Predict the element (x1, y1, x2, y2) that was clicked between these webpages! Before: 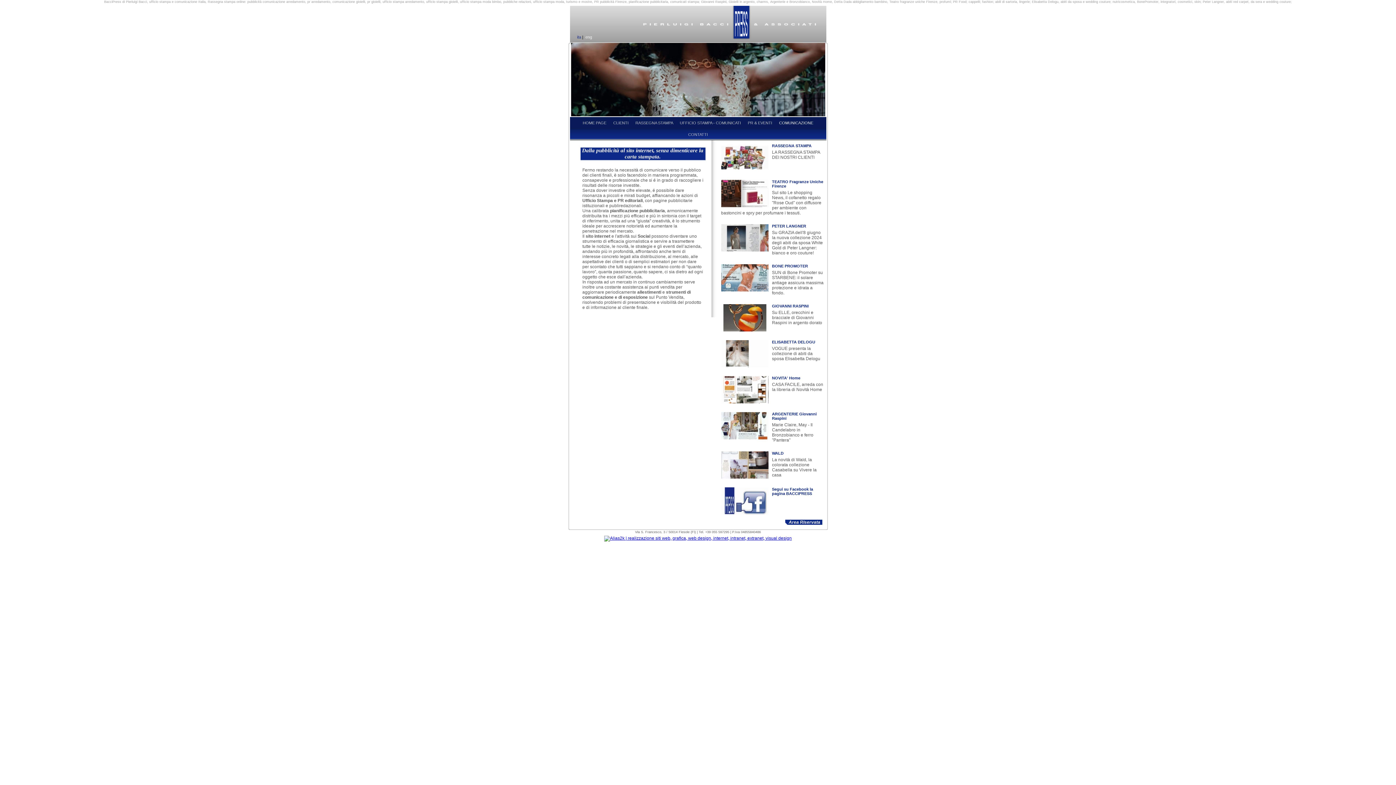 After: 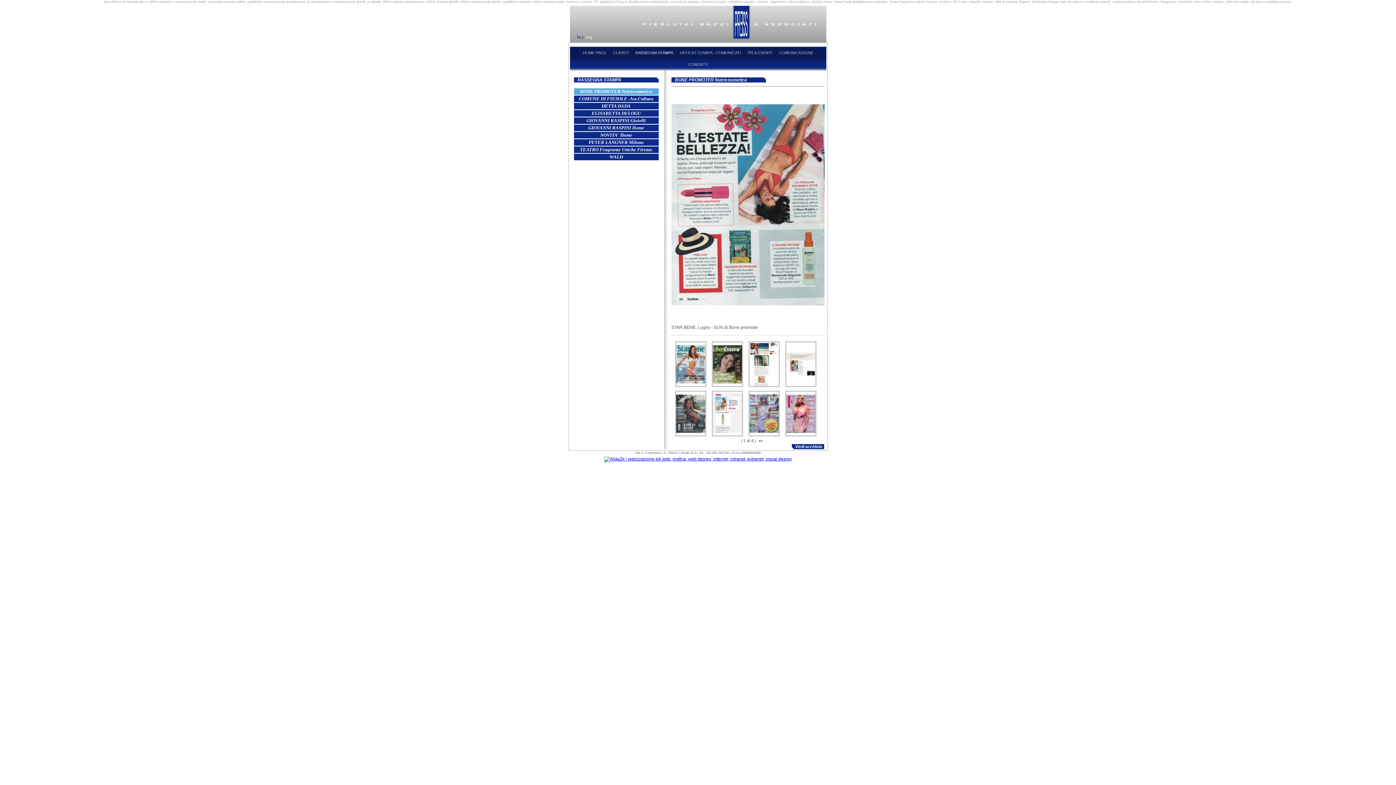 Action: bbox: (717, 260, 772, 291)